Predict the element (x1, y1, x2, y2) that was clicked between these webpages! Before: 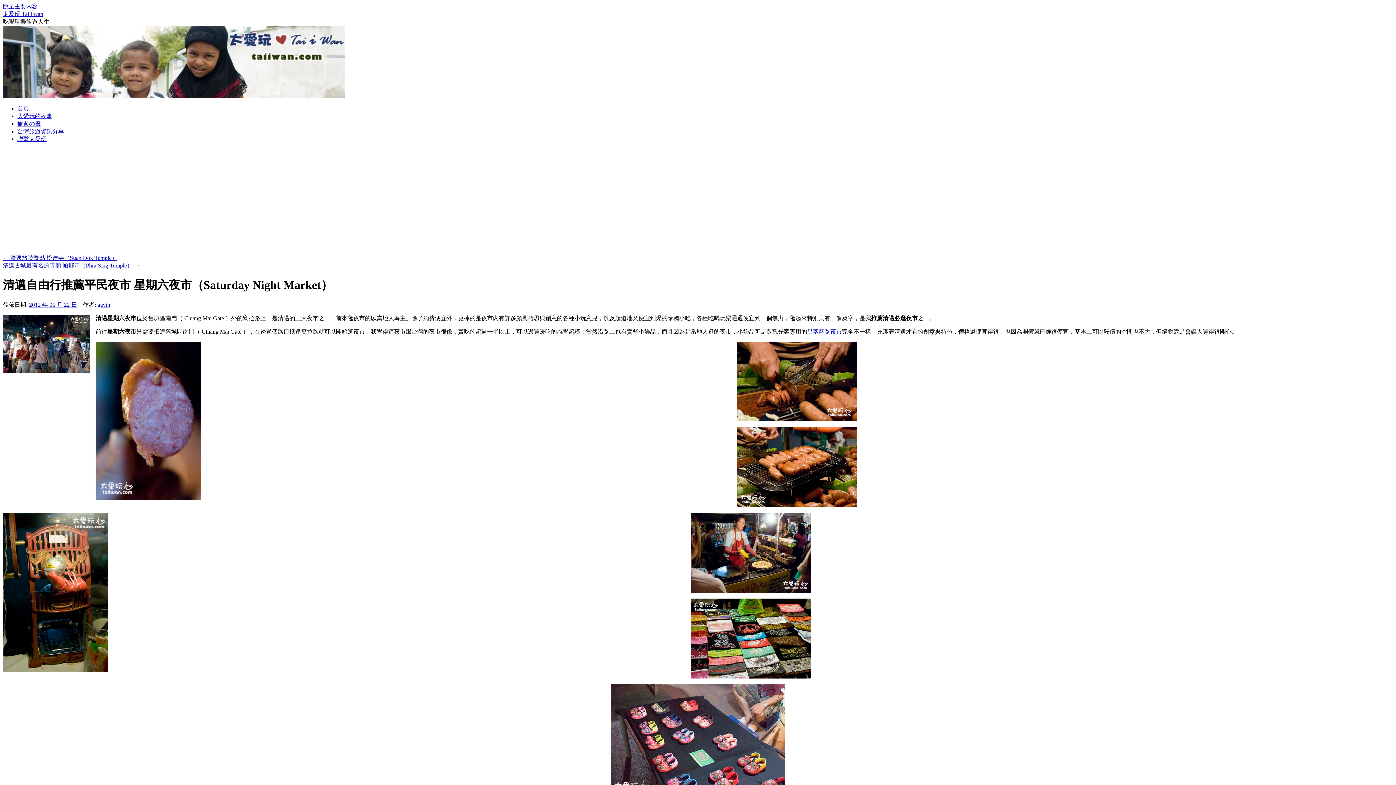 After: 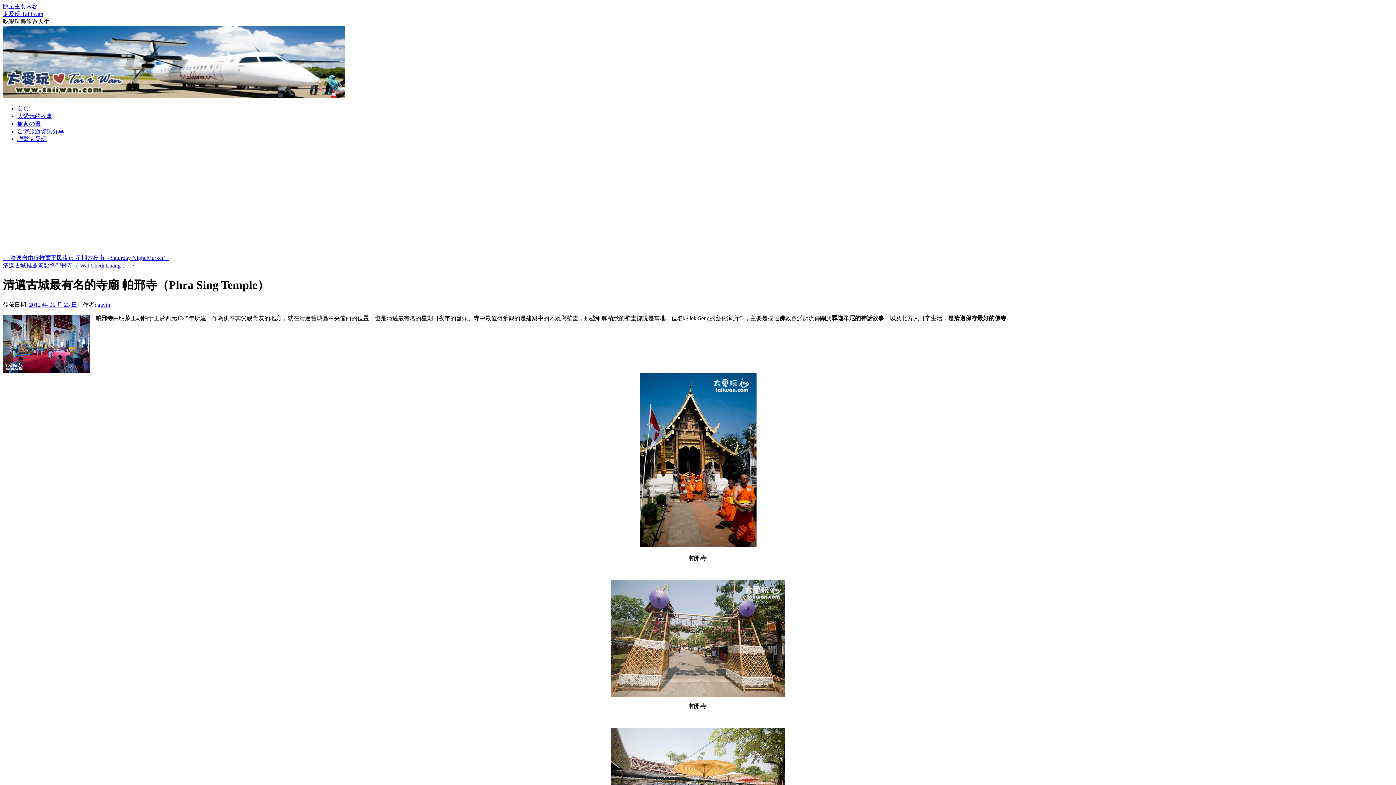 Action: label: 清邁古城最有名的寺廟 帕邢寺（Phra Sing Temple） → bbox: (2, 262, 140, 268)